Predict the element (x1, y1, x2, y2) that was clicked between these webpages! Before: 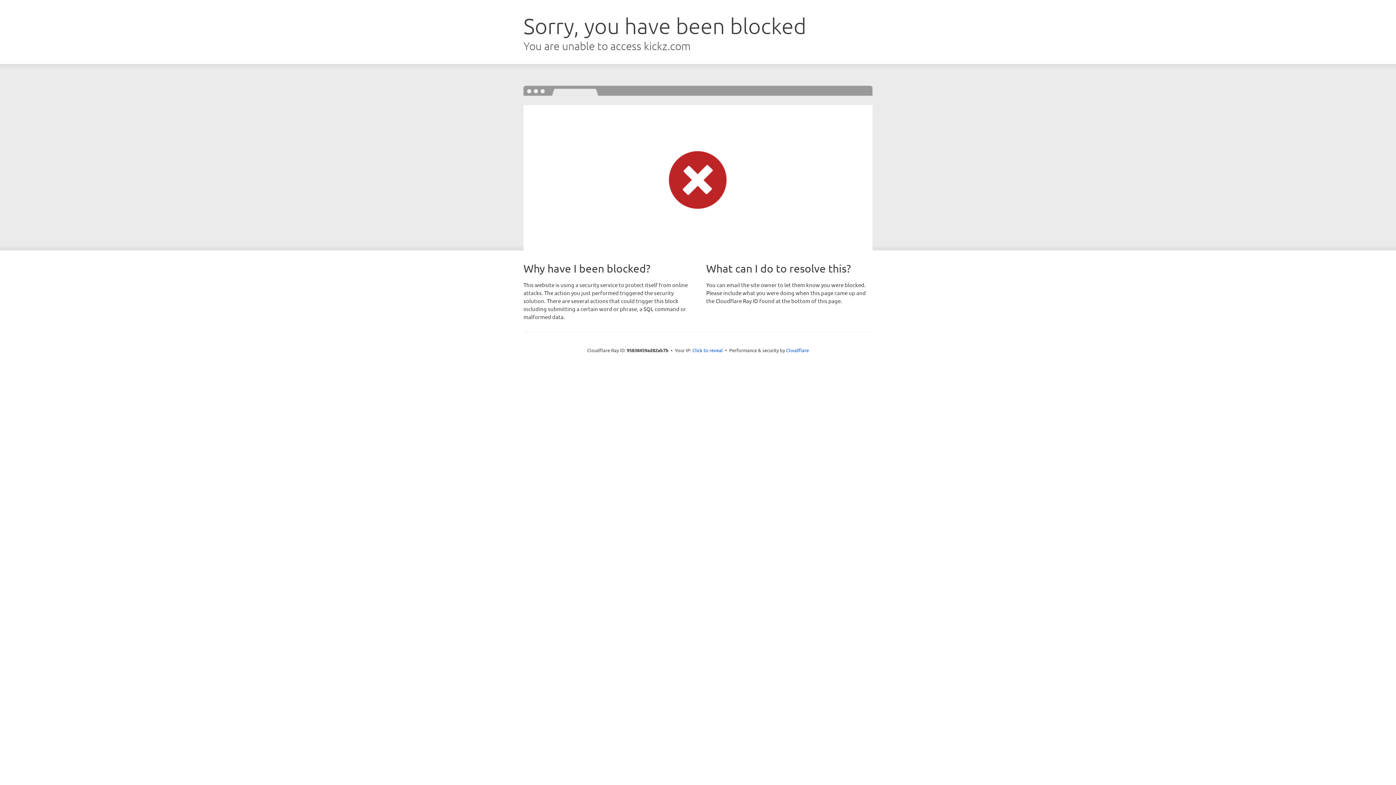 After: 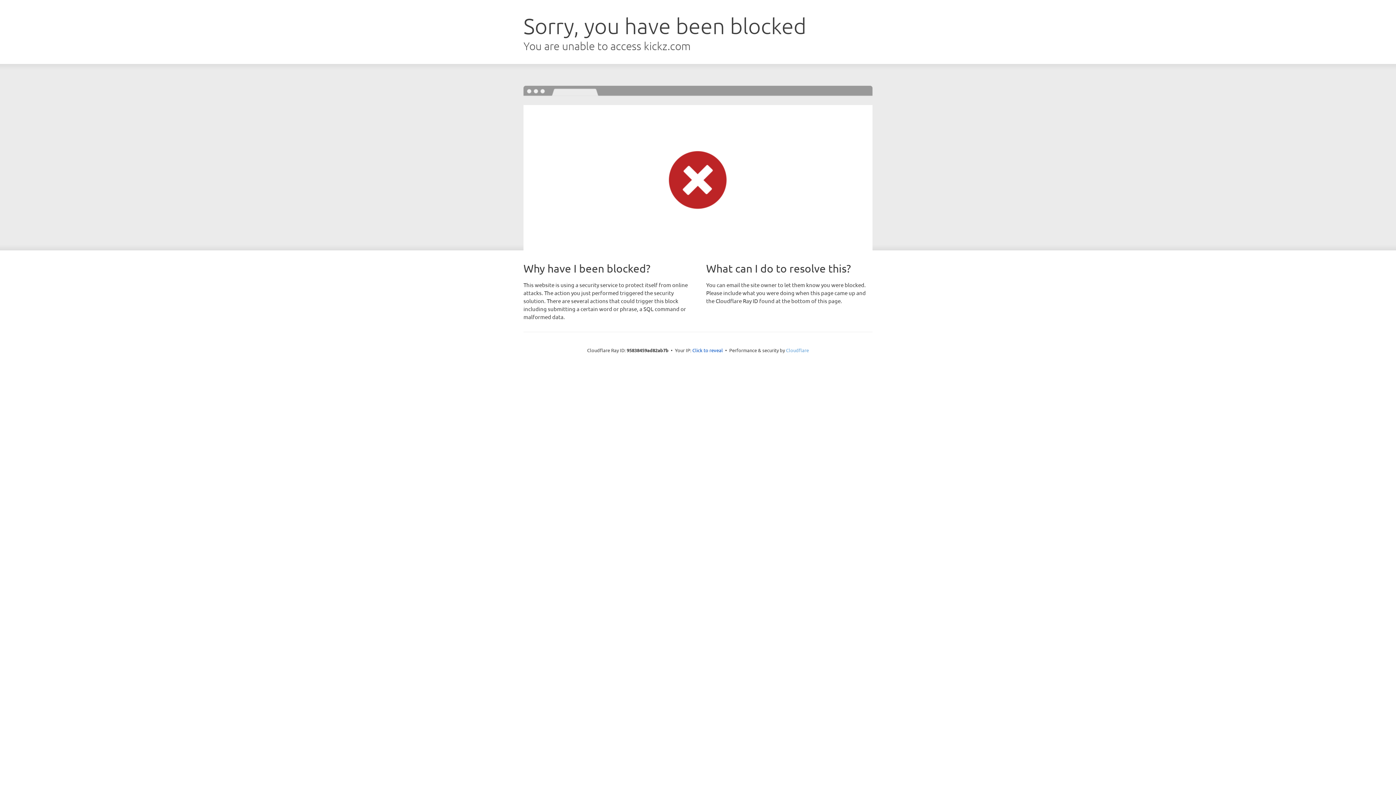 Action: bbox: (786, 347, 809, 353) label: Cloudflare